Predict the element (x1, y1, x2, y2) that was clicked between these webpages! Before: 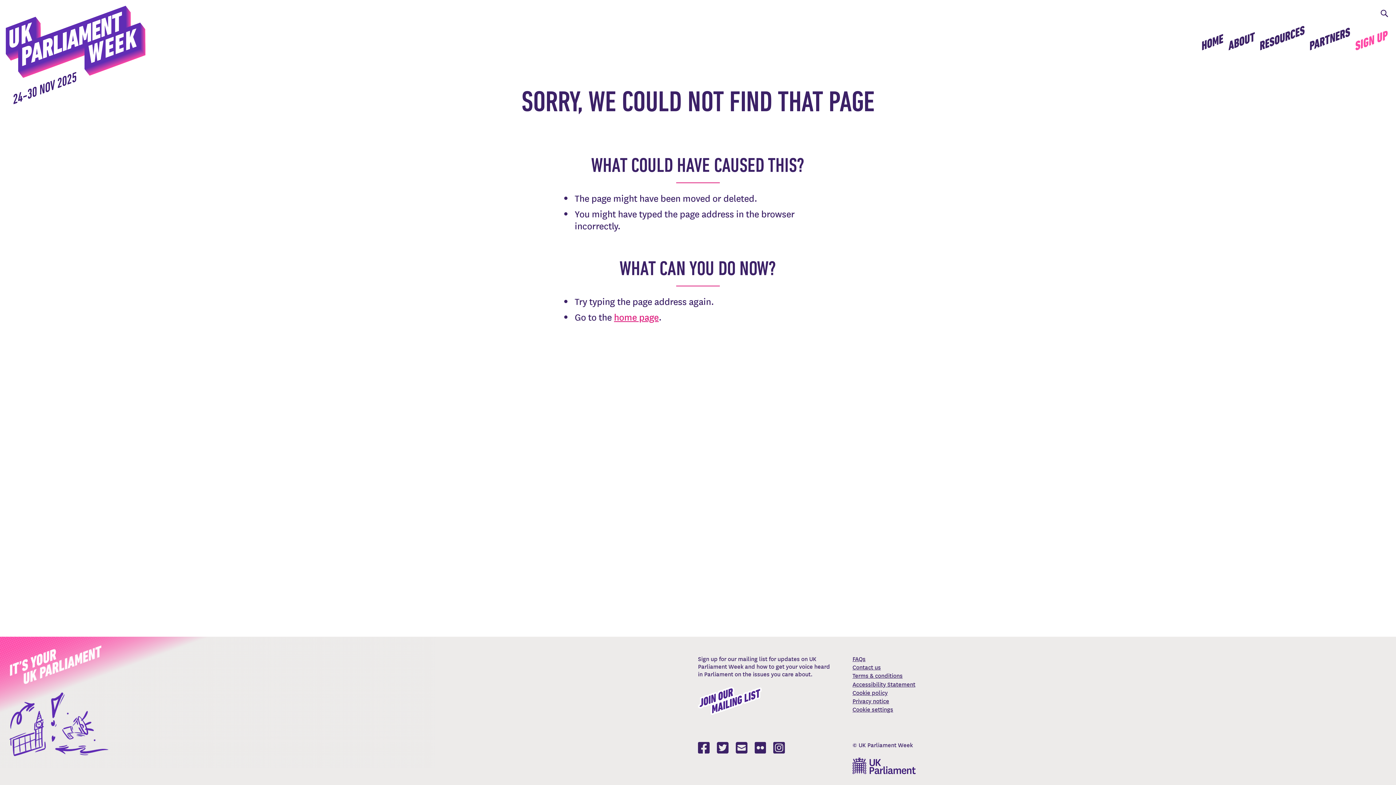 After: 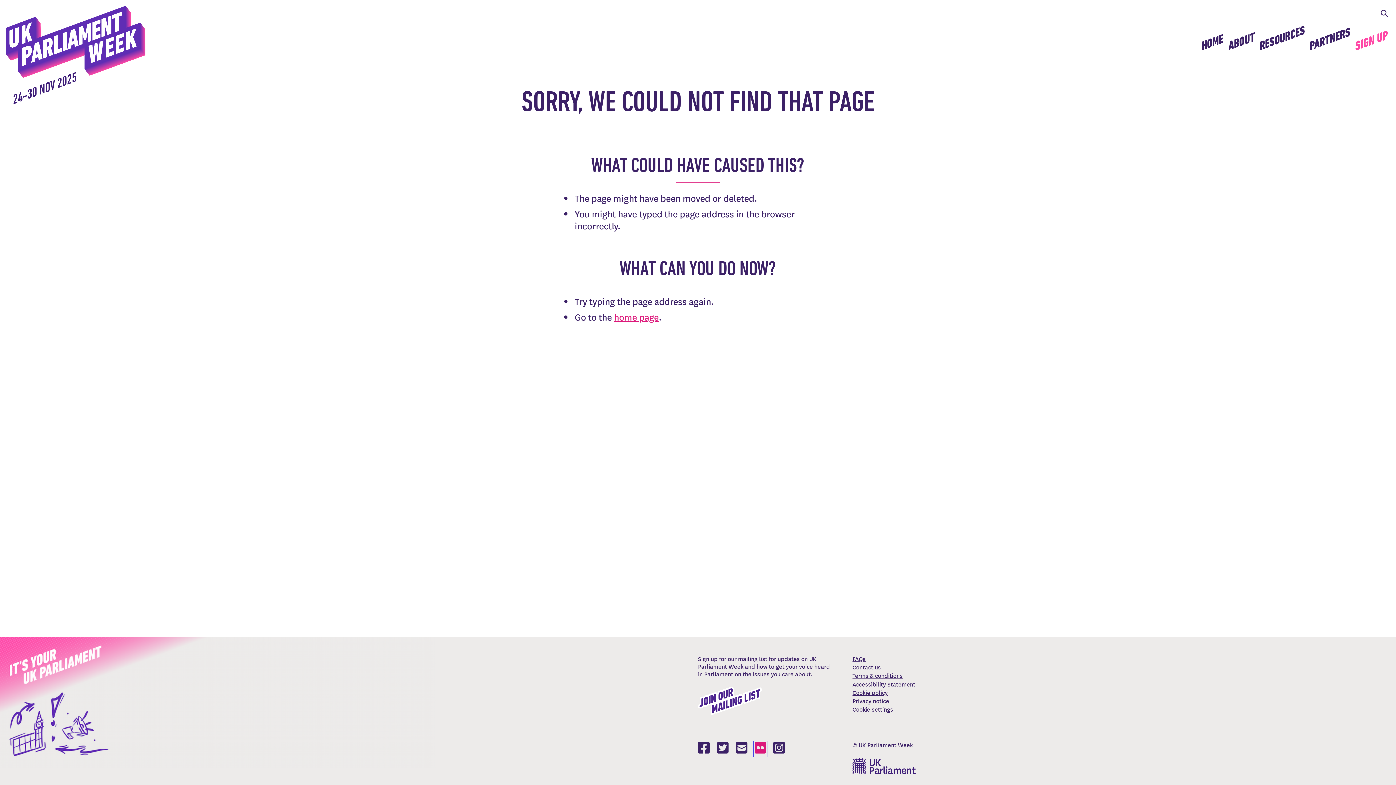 Action: label: Find us on Flickr bbox: (754, 741, 766, 756)